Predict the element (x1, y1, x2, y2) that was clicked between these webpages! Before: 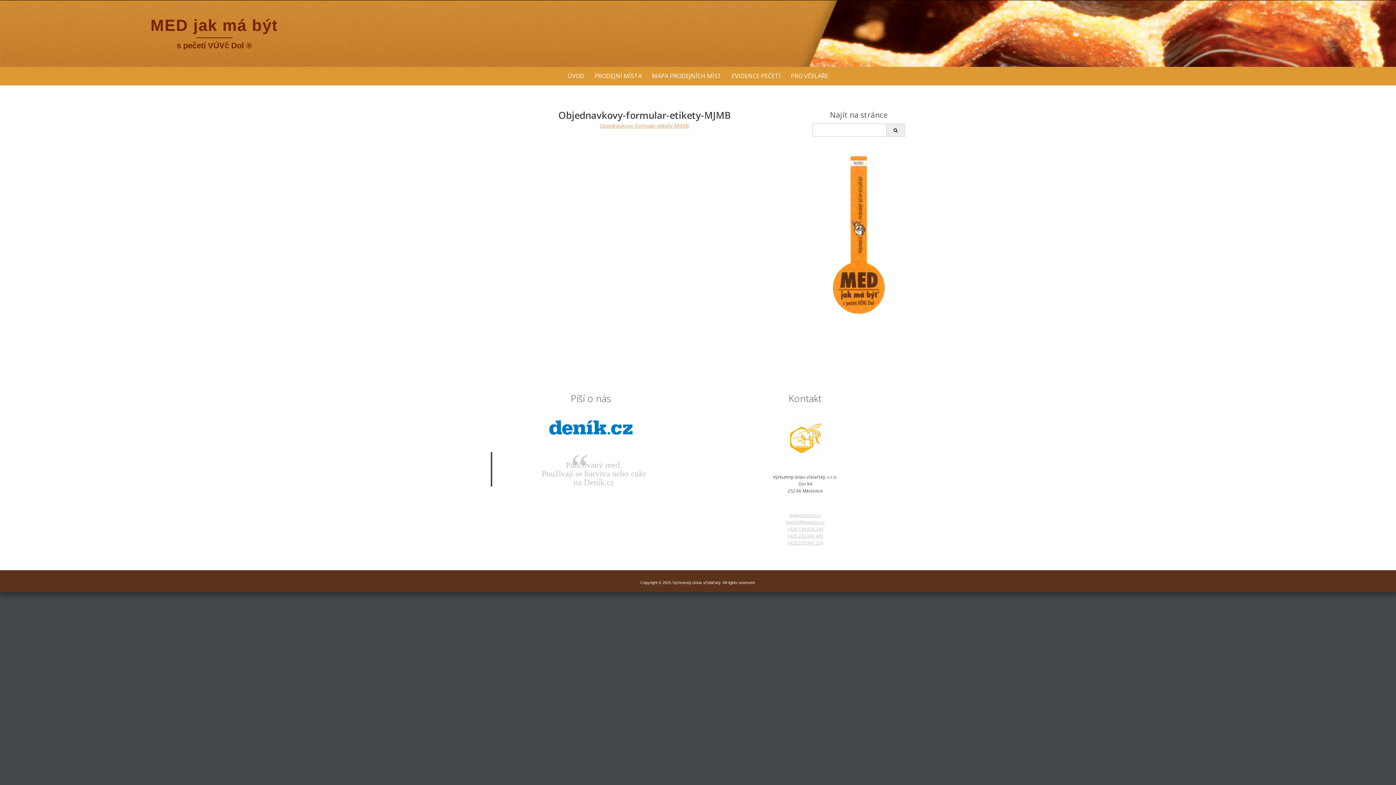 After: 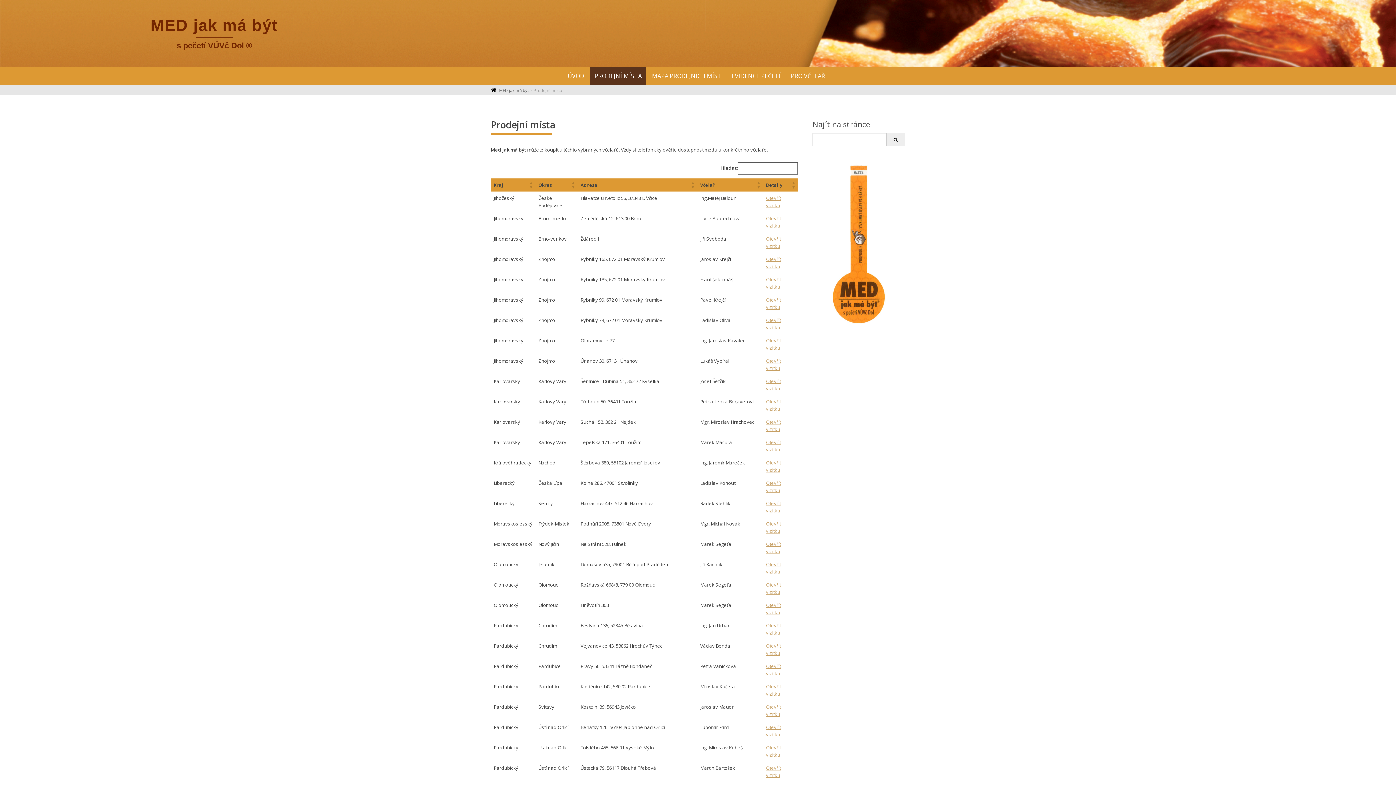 Action: label: PRODEJNÍ MÍSTA bbox: (590, 66, 646, 85)